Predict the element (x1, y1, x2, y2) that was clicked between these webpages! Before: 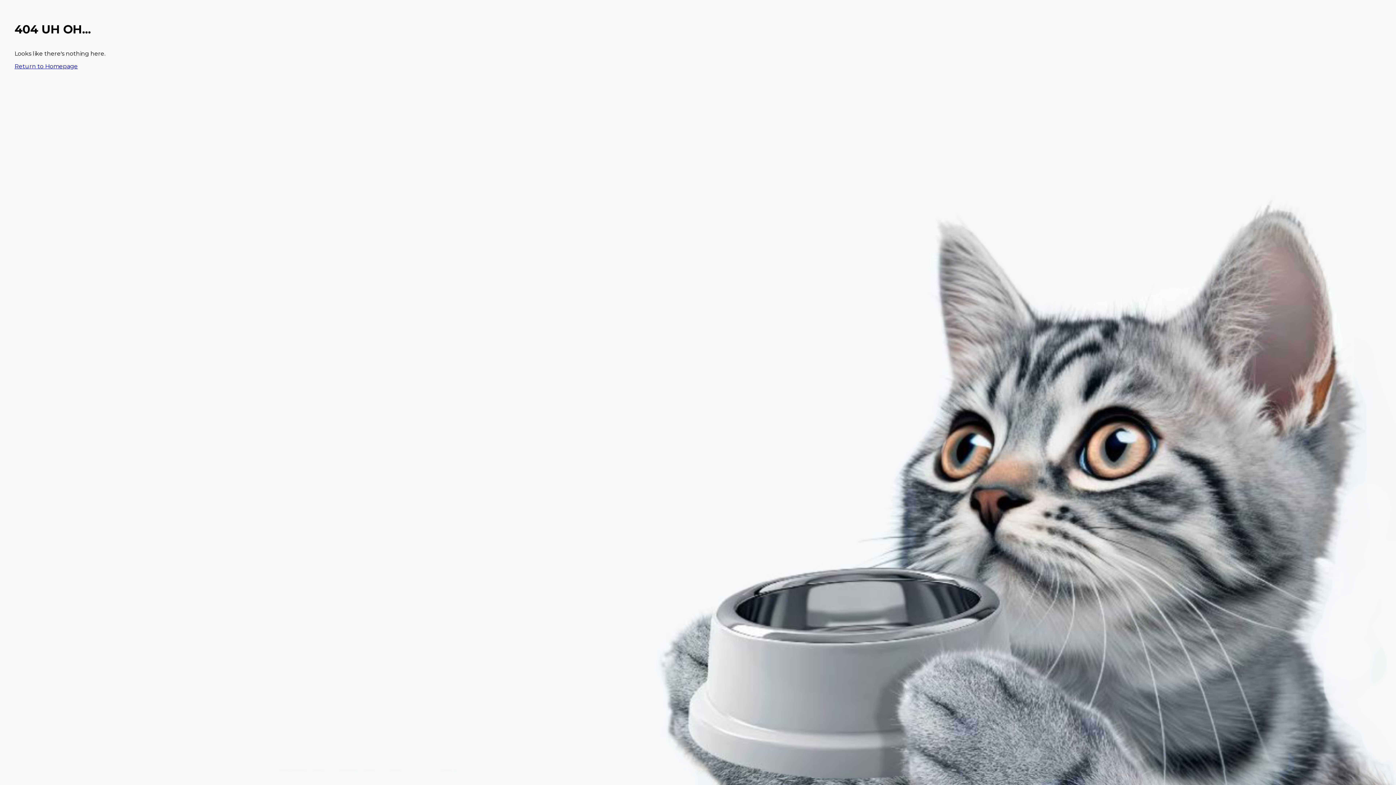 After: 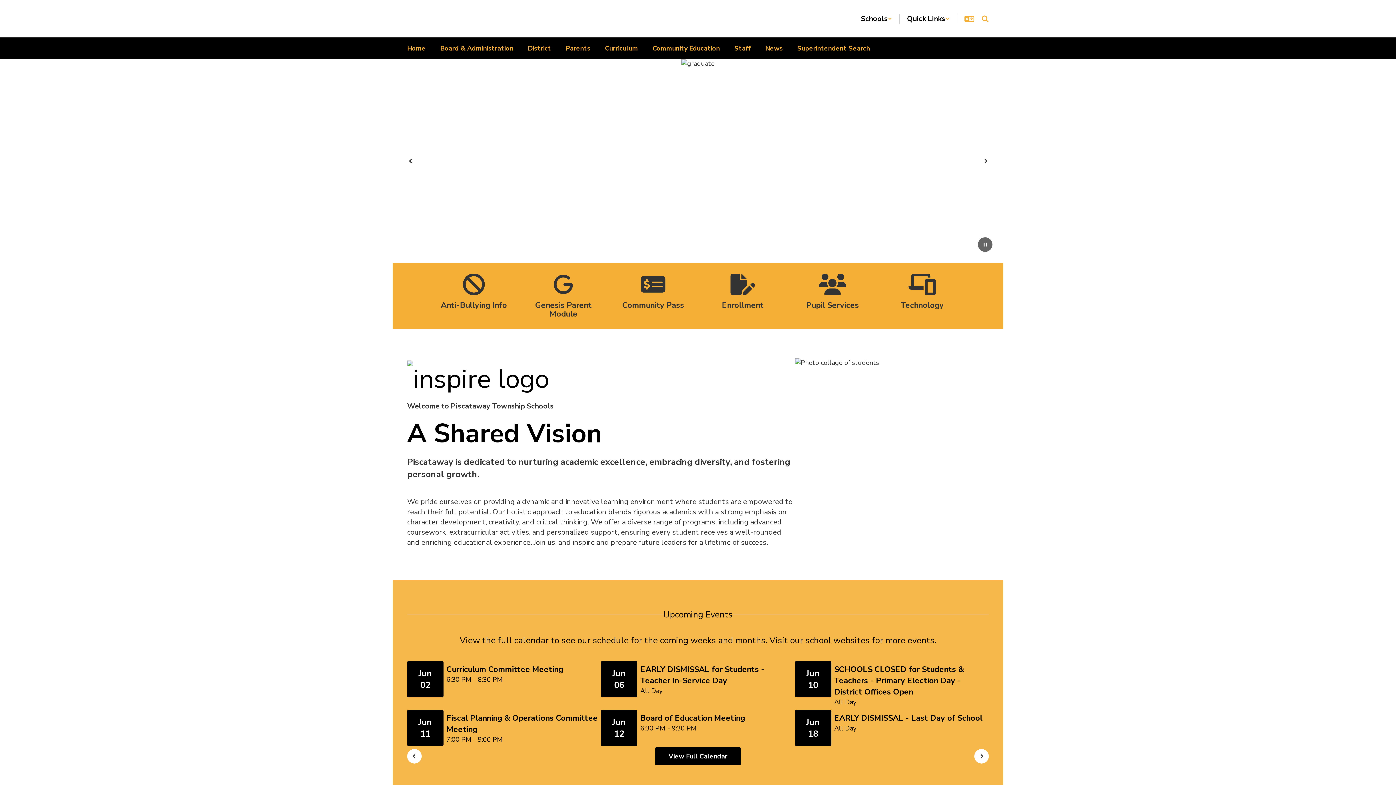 Action: bbox: (14, 62, 77, 69) label: Return to Homepage